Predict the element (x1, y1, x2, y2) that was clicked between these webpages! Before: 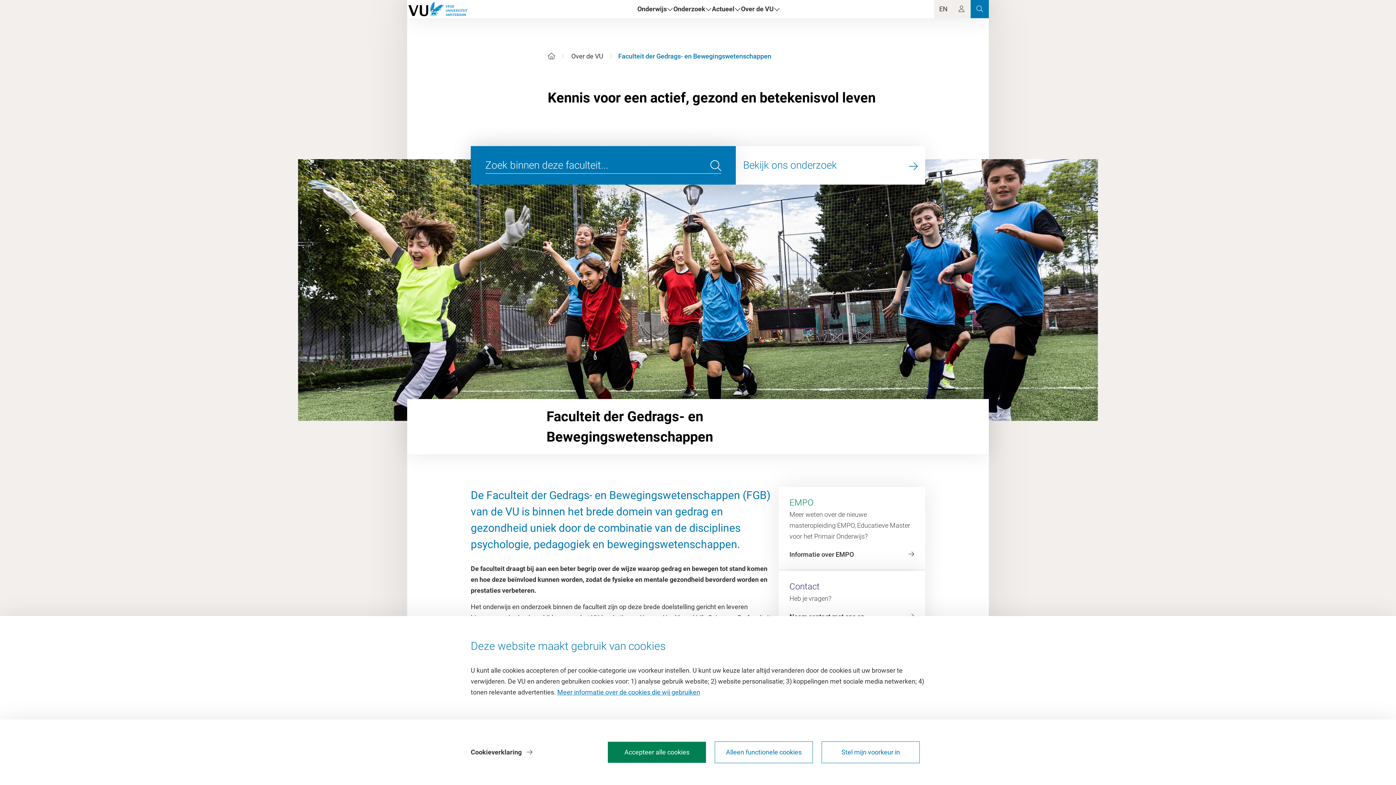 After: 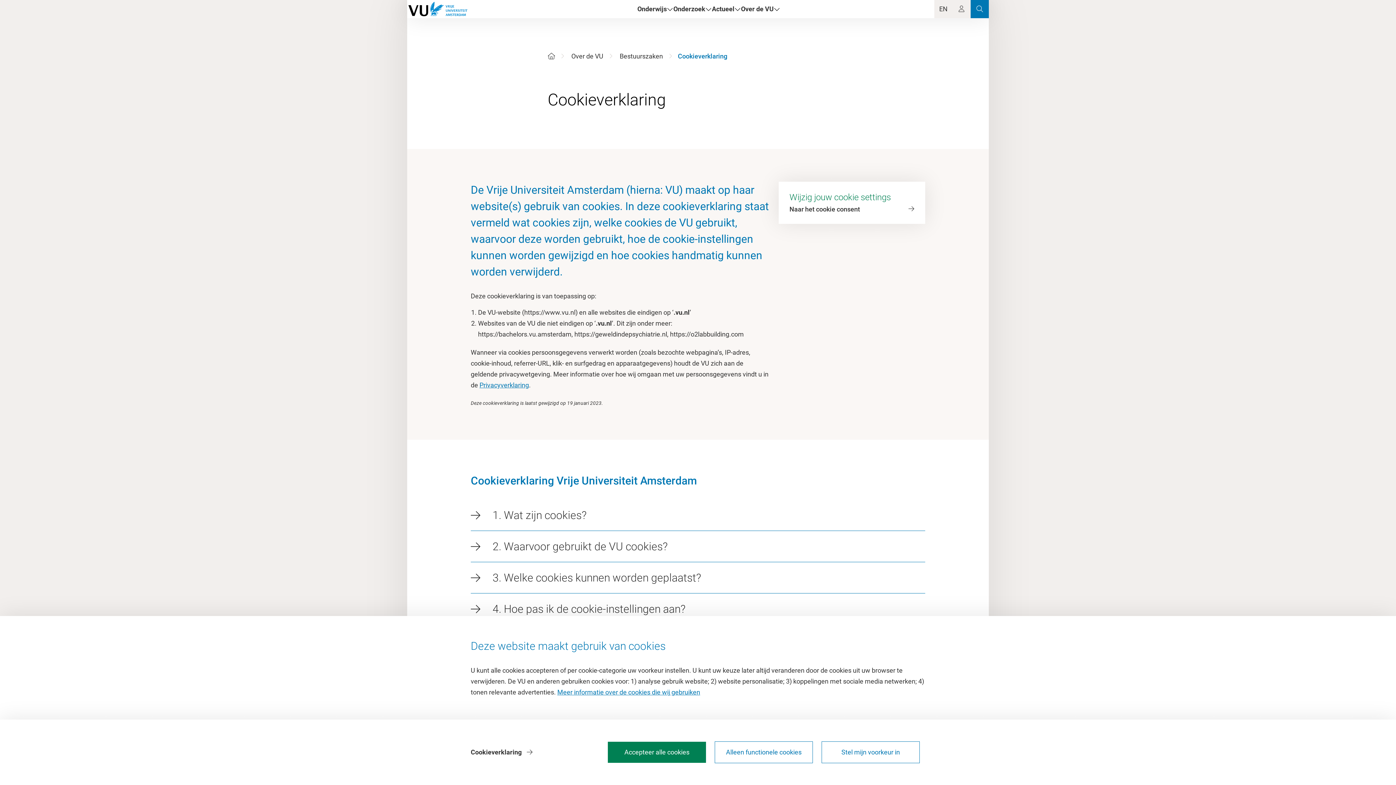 Action: bbox: (557, 688, 700, 696) label: Meer informatie over de cookies die wij gebruiken